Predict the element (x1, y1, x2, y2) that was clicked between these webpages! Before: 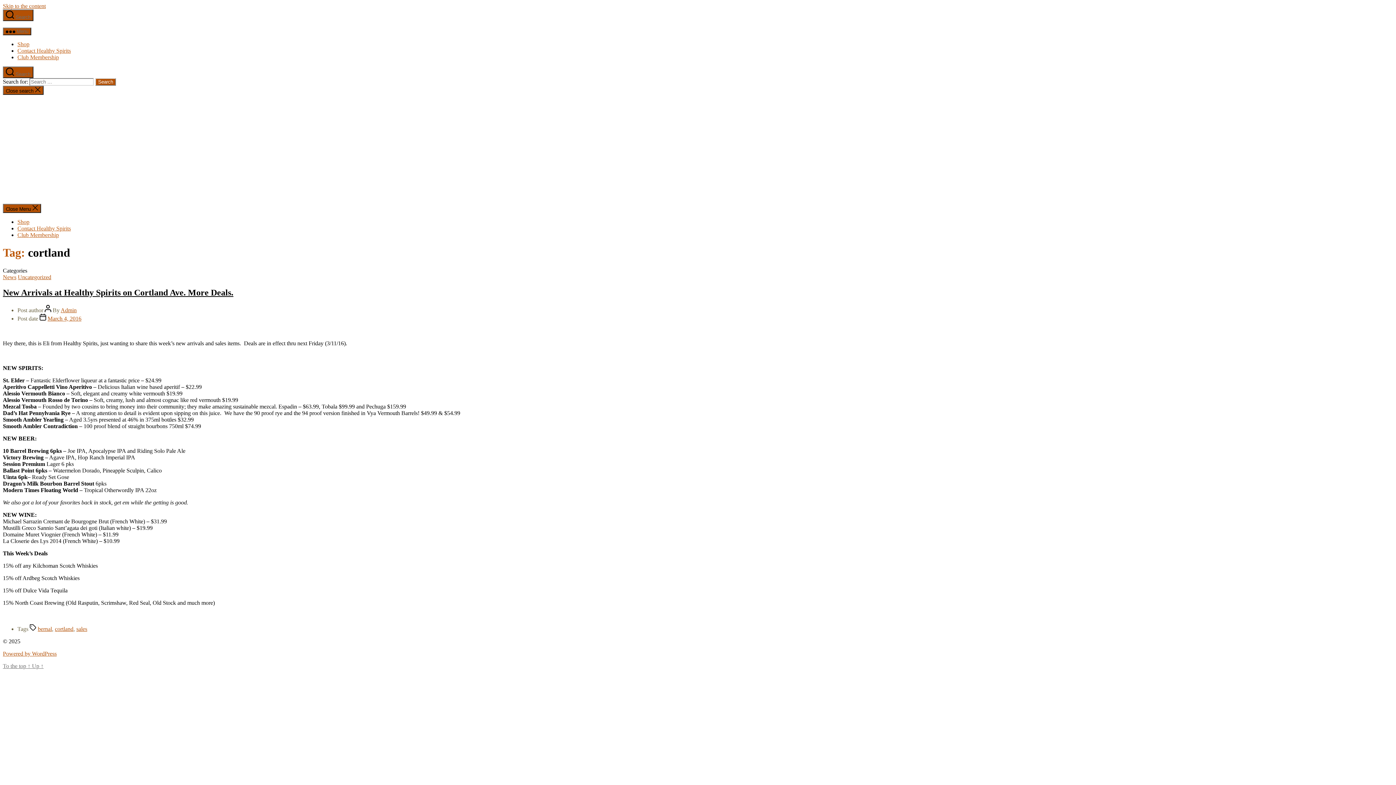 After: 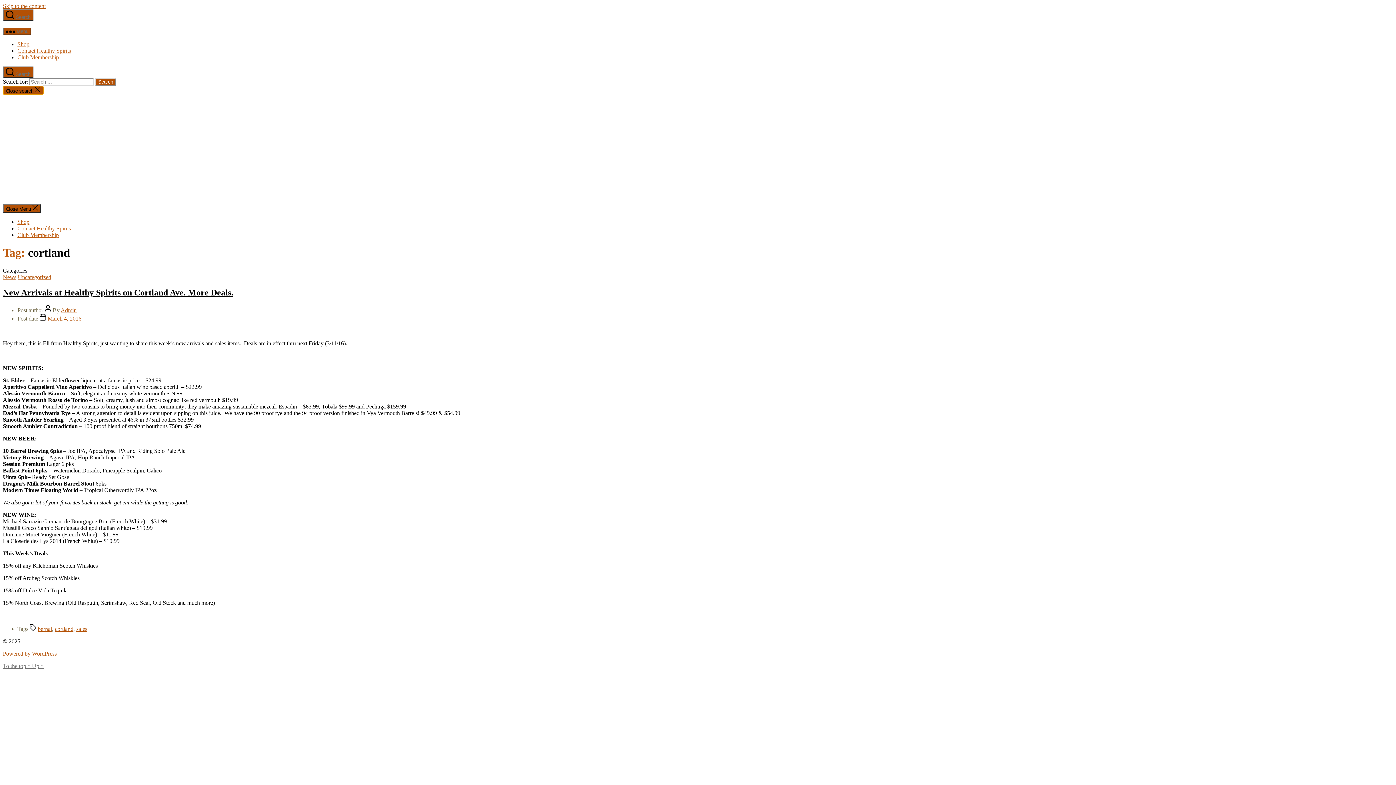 Action: bbox: (2, 85, 43, 94) label: Close search 